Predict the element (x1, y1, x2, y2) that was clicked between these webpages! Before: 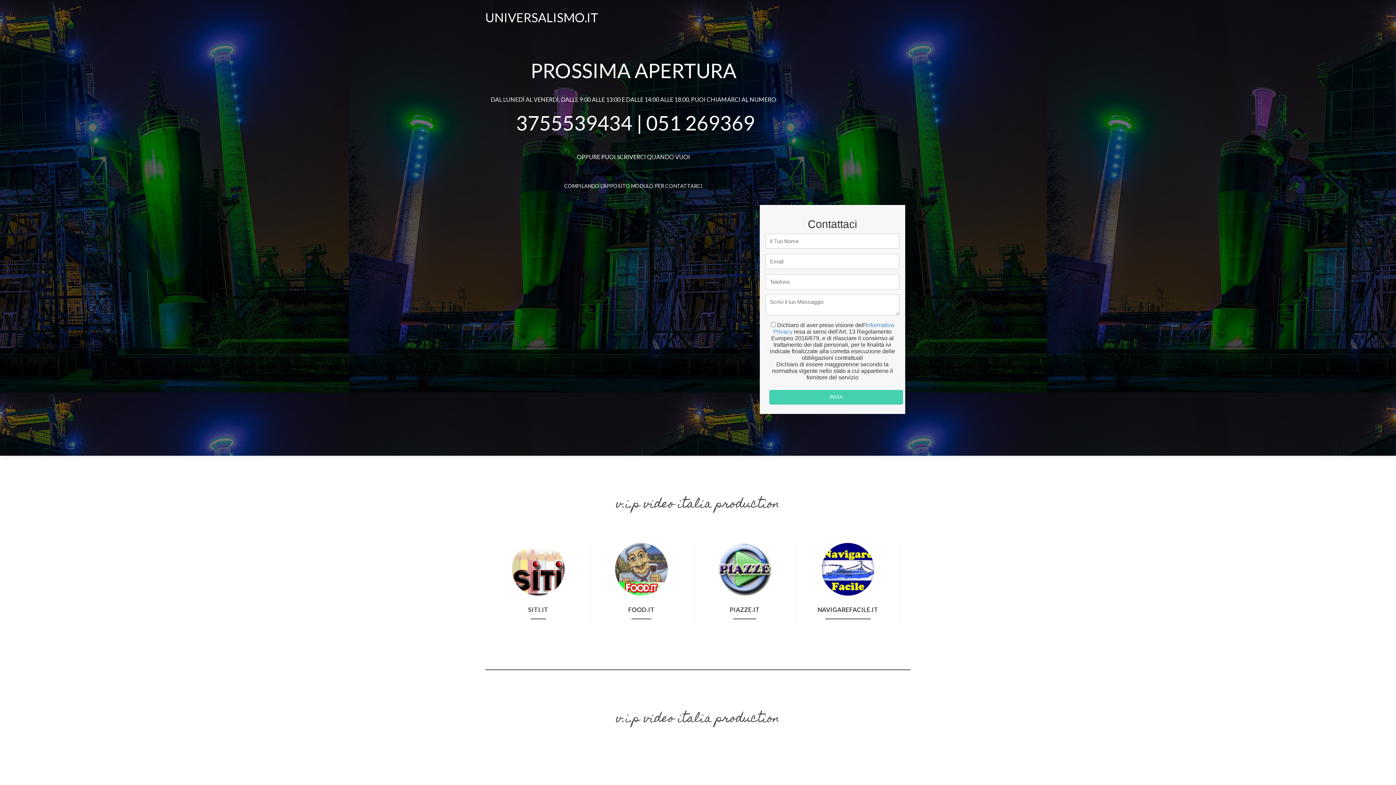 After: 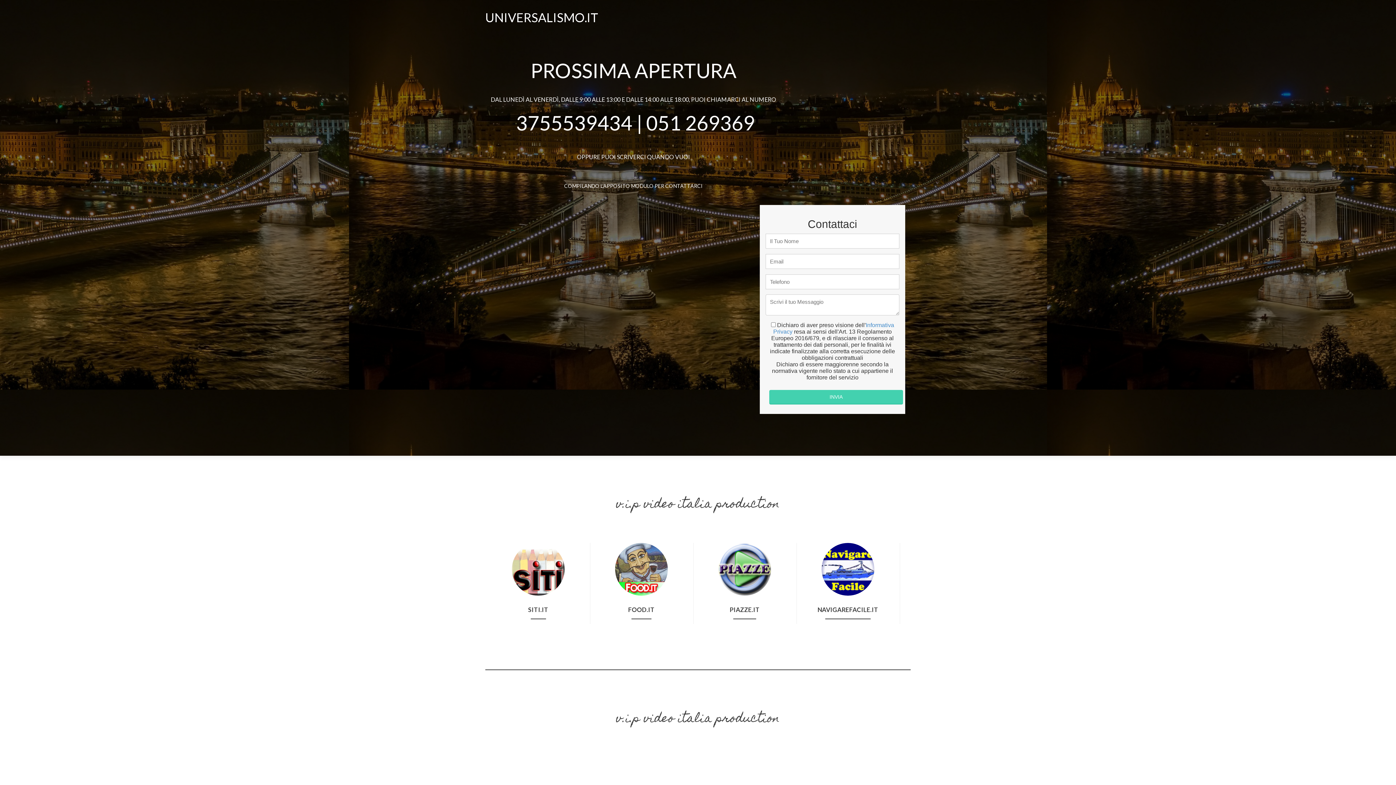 Action: label: UNIVERSALISMO.IT bbox: (485, 9, 598, 24)